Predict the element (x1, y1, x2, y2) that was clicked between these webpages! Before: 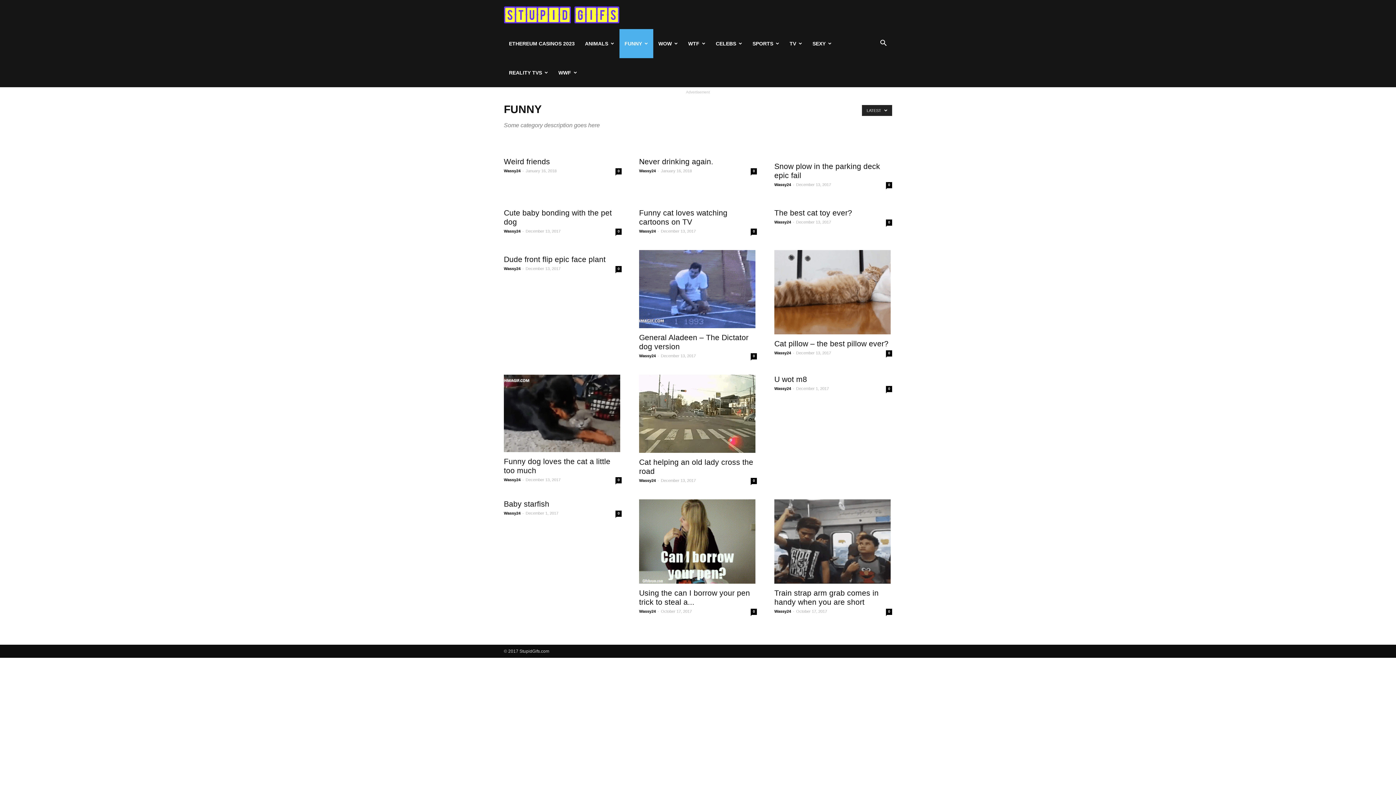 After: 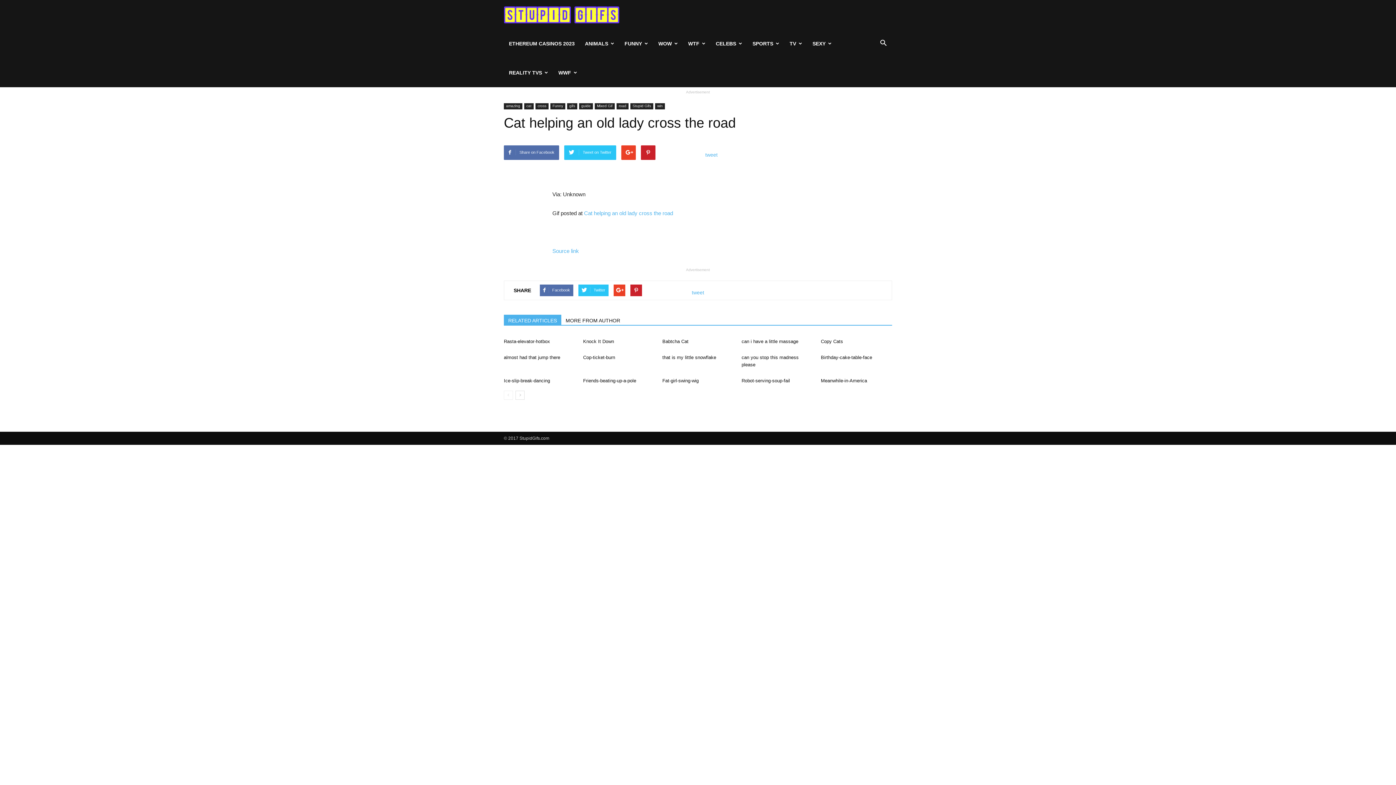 Action: label: 0 bbox: (750, 478, 757, 484)